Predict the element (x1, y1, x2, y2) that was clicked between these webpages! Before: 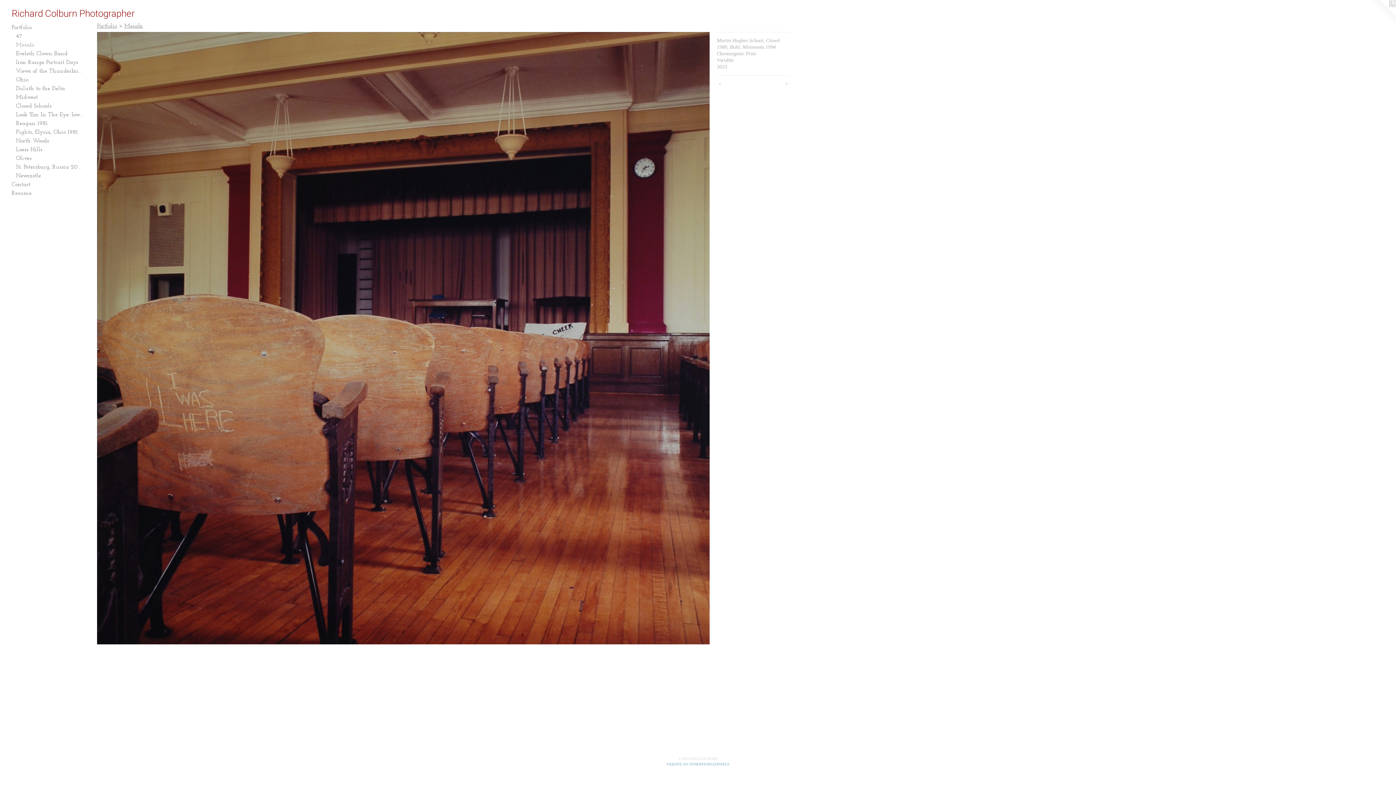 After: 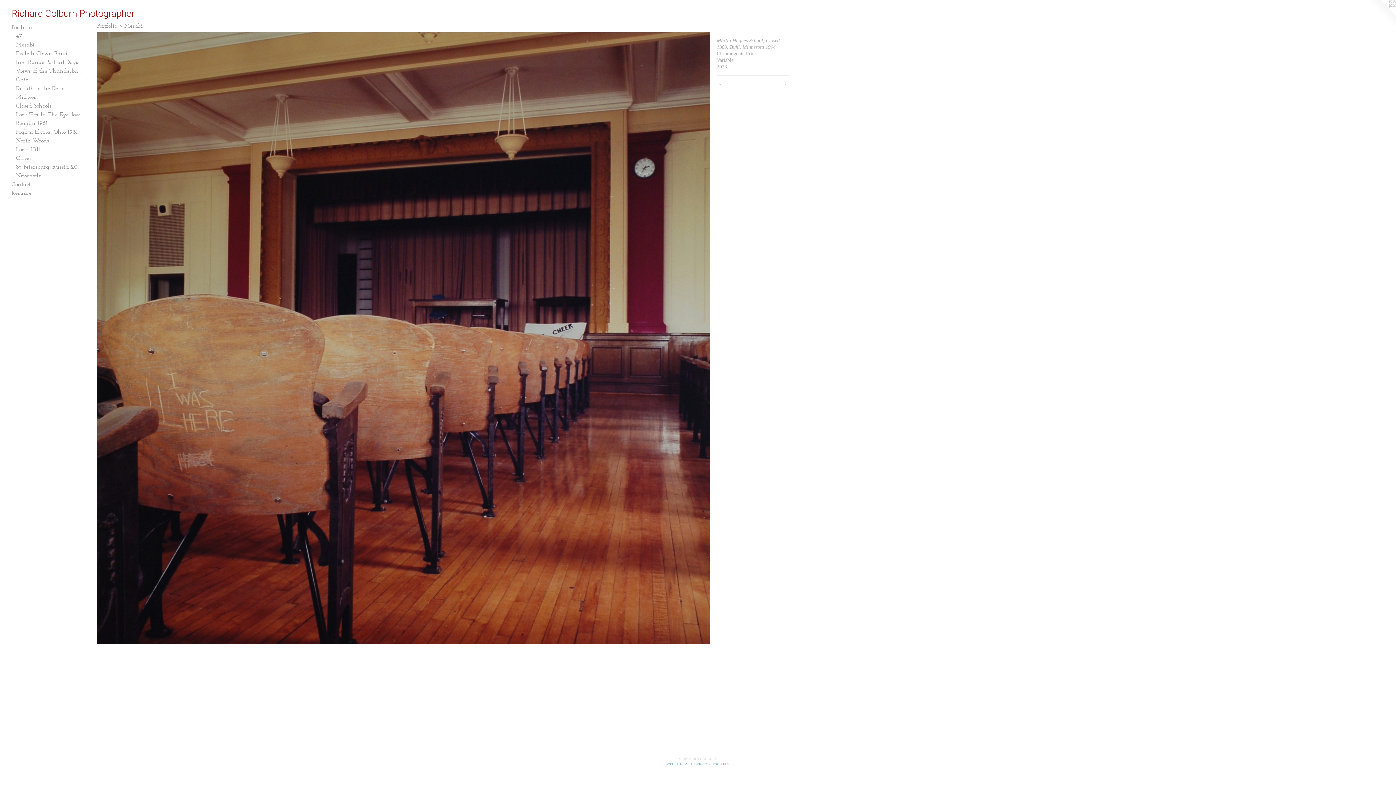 Action: bbox: (1367, 0, 1396, 29)